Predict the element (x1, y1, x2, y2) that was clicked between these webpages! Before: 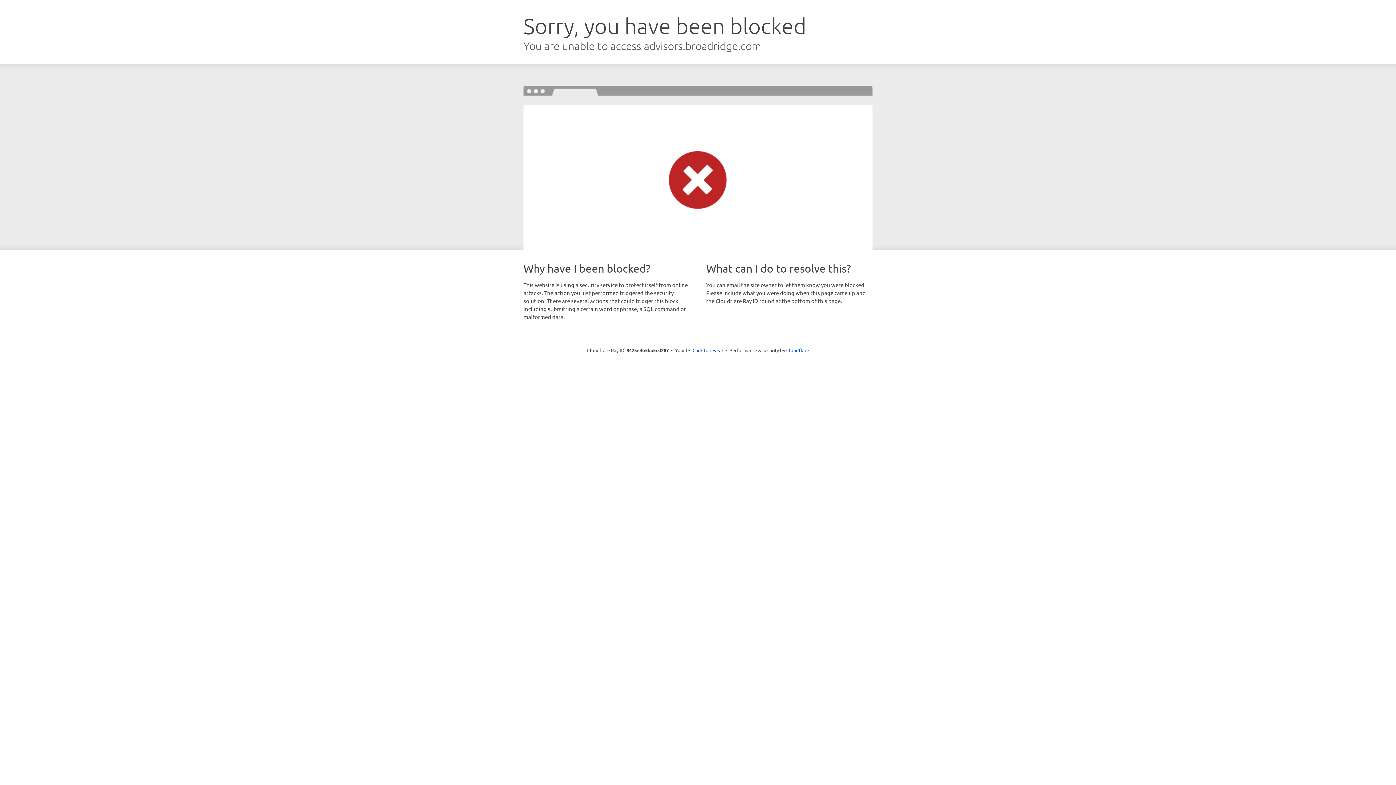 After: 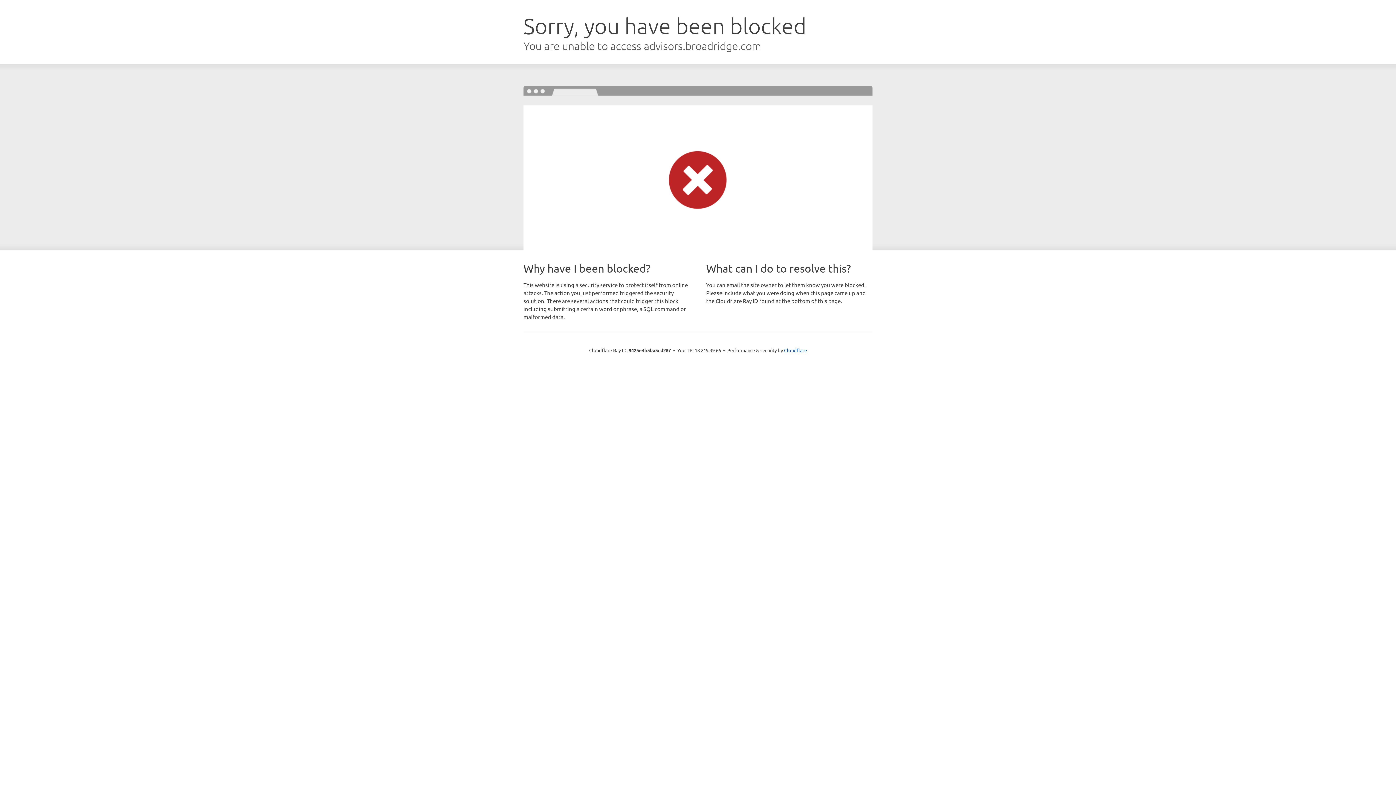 Action: bbox: (692, 346, 723, 353) label: Click to reveal